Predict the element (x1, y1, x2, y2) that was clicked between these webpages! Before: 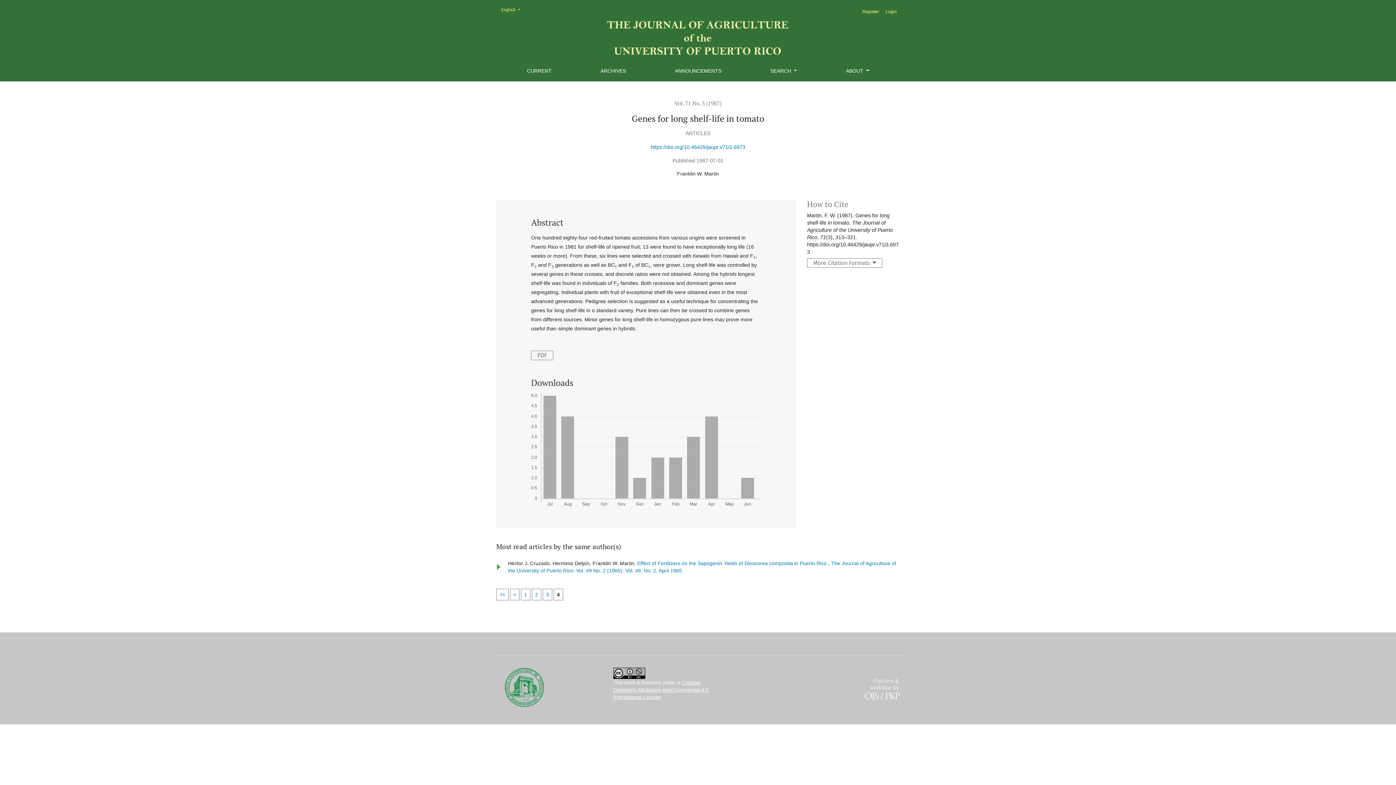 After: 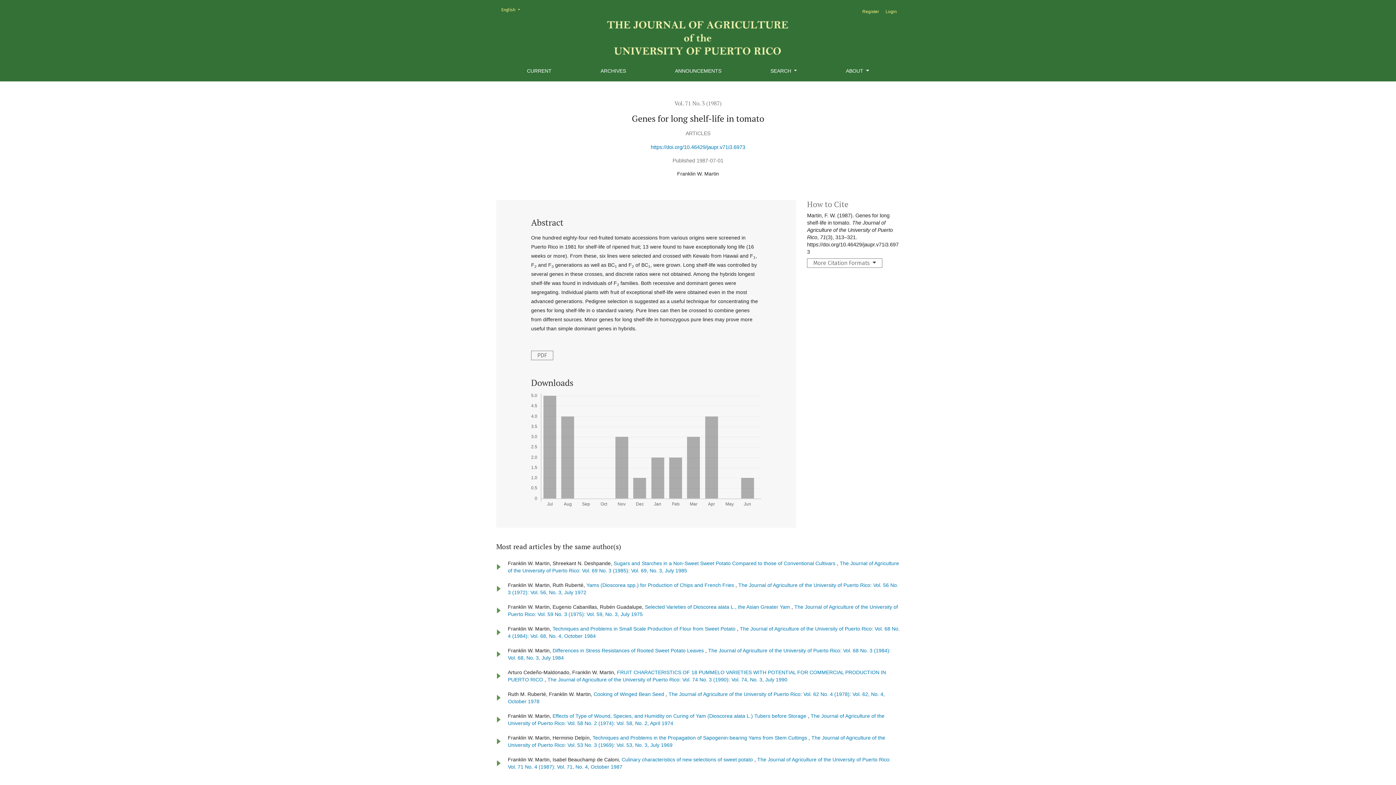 Action: label: 2 bbox: (532, 589, 541, 600)